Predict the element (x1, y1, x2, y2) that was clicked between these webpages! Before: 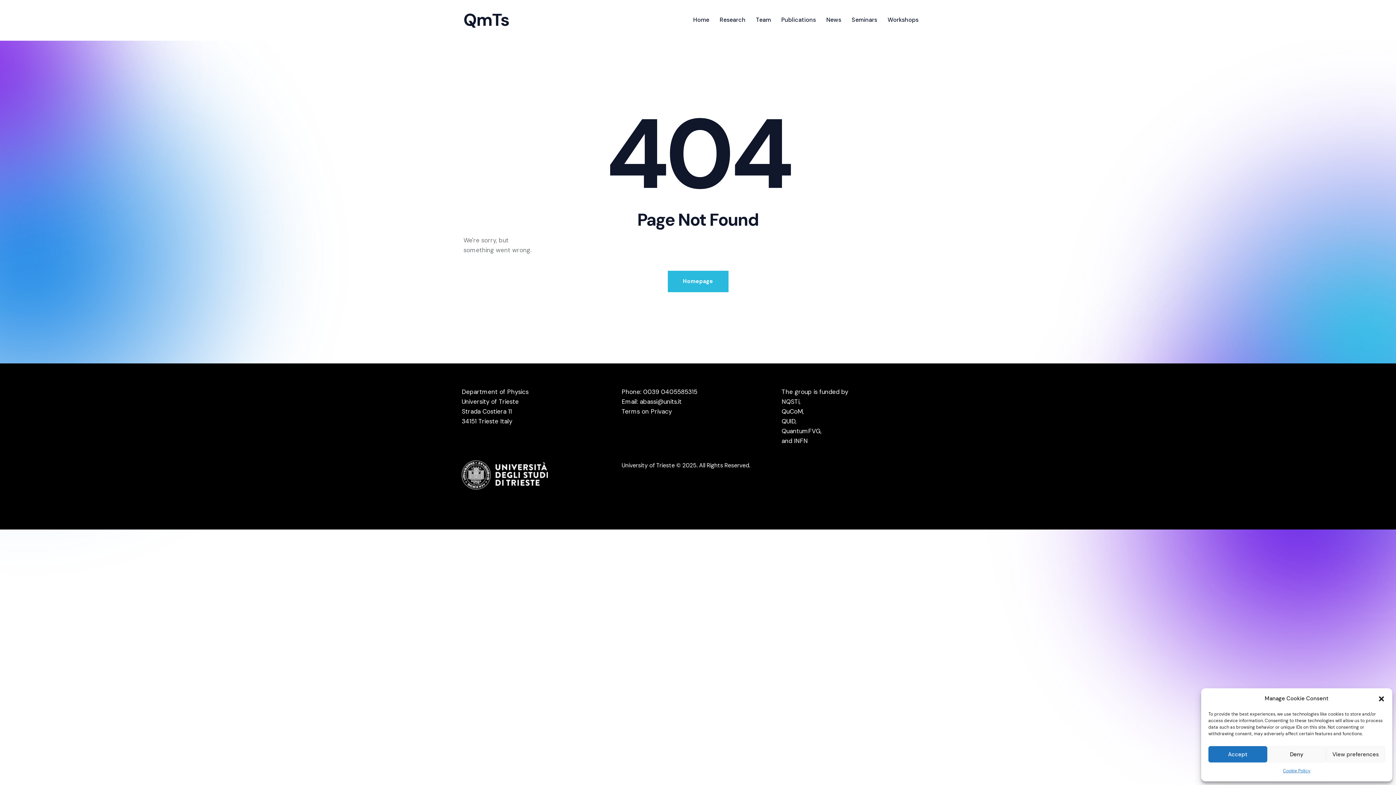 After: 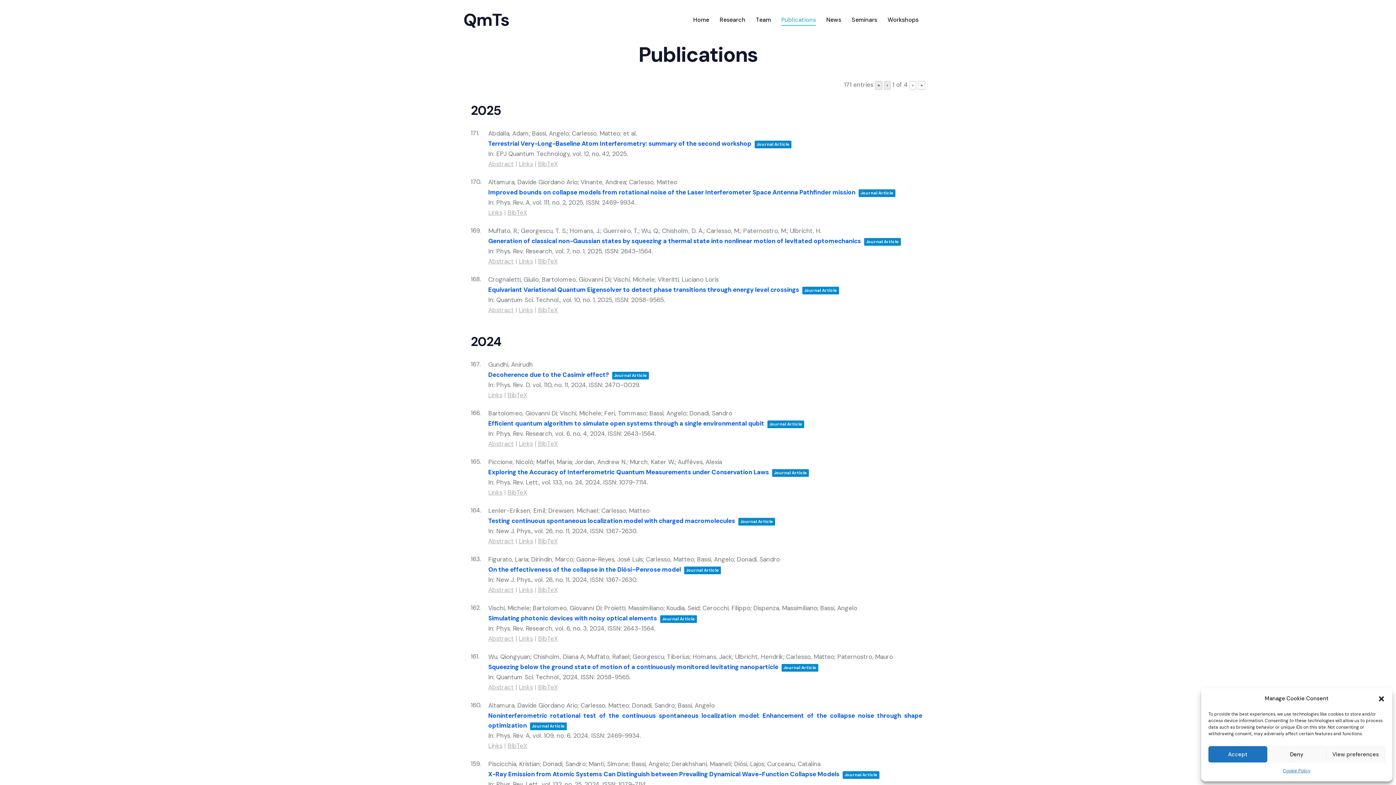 Action: label: Publications bbox: (776, 10, 821, 30)